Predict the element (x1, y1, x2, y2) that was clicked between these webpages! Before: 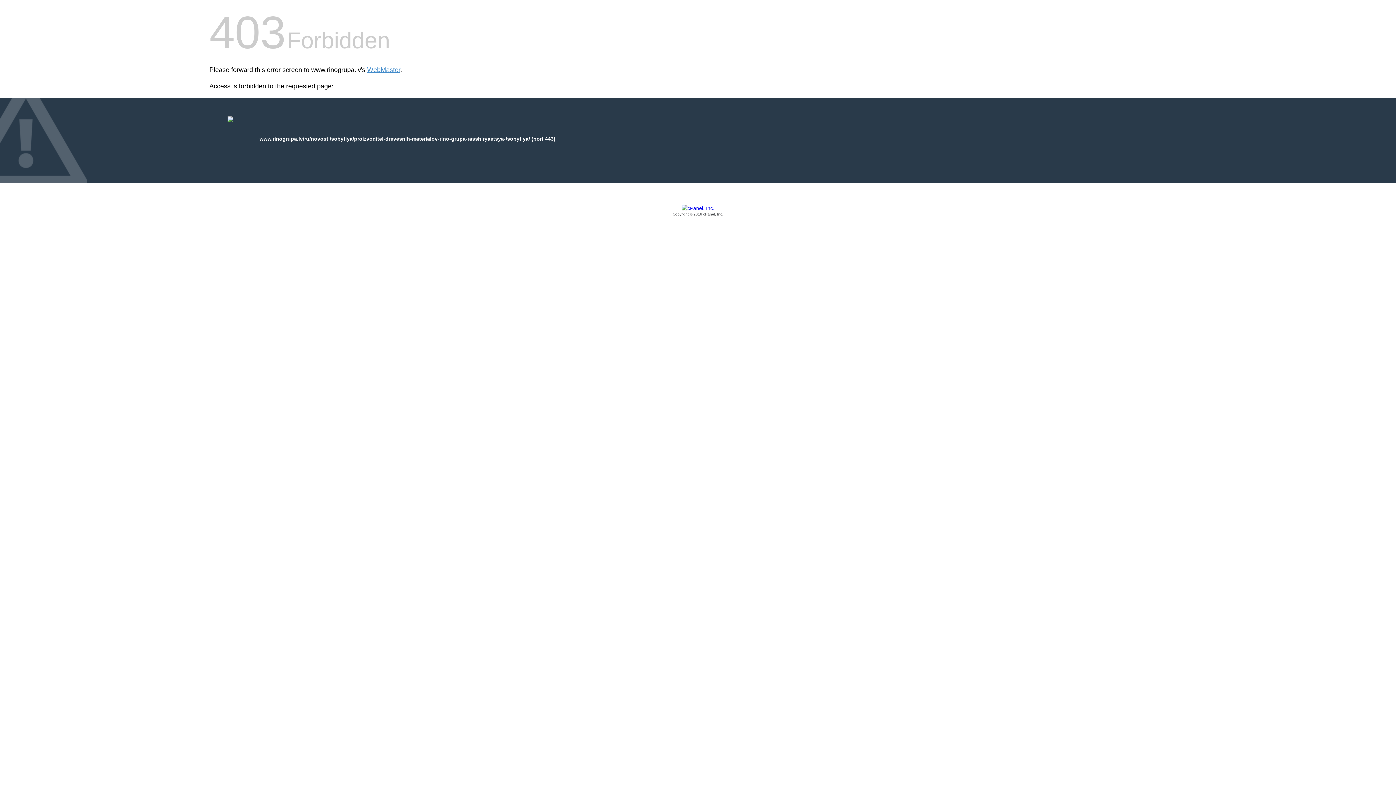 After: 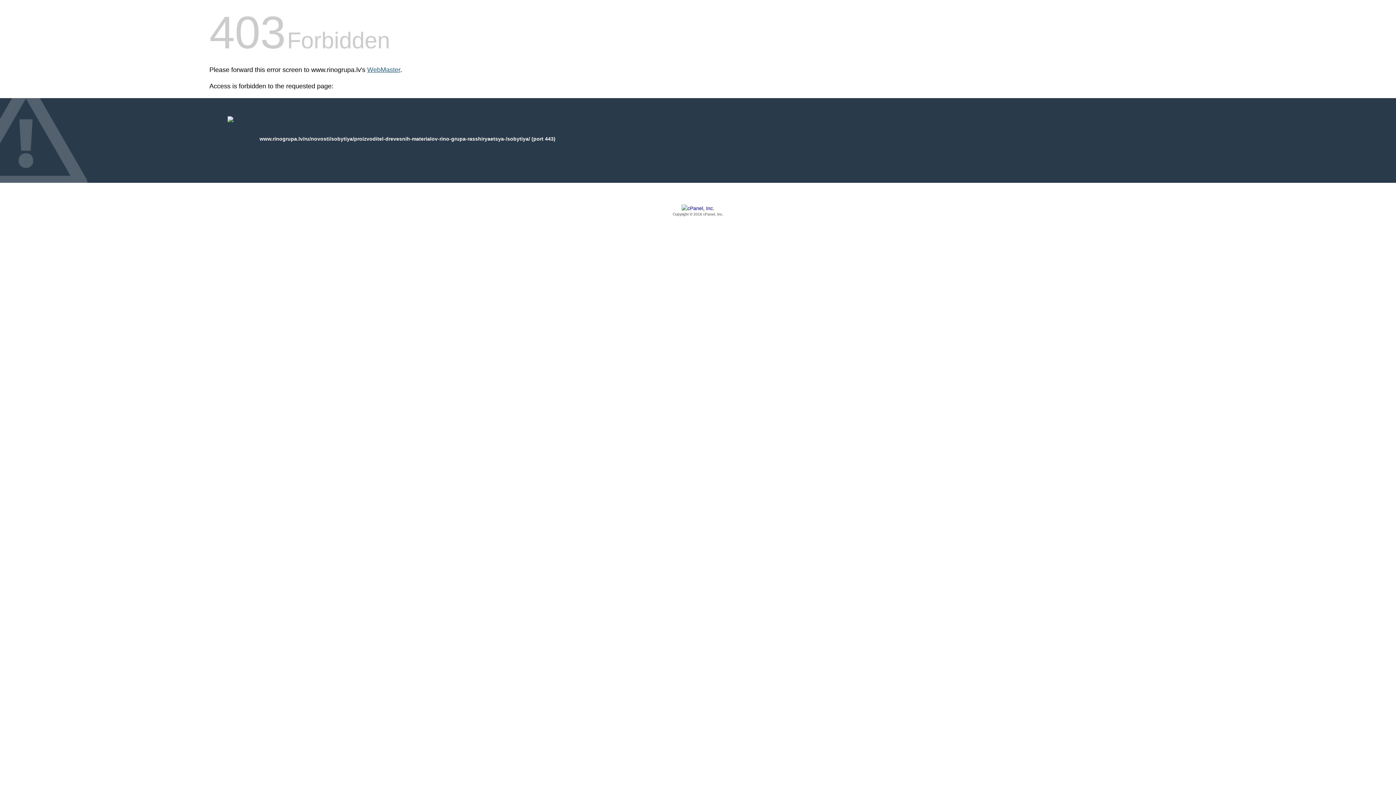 Action: label: WebMaster bbox: (367, 66, 400, 73)